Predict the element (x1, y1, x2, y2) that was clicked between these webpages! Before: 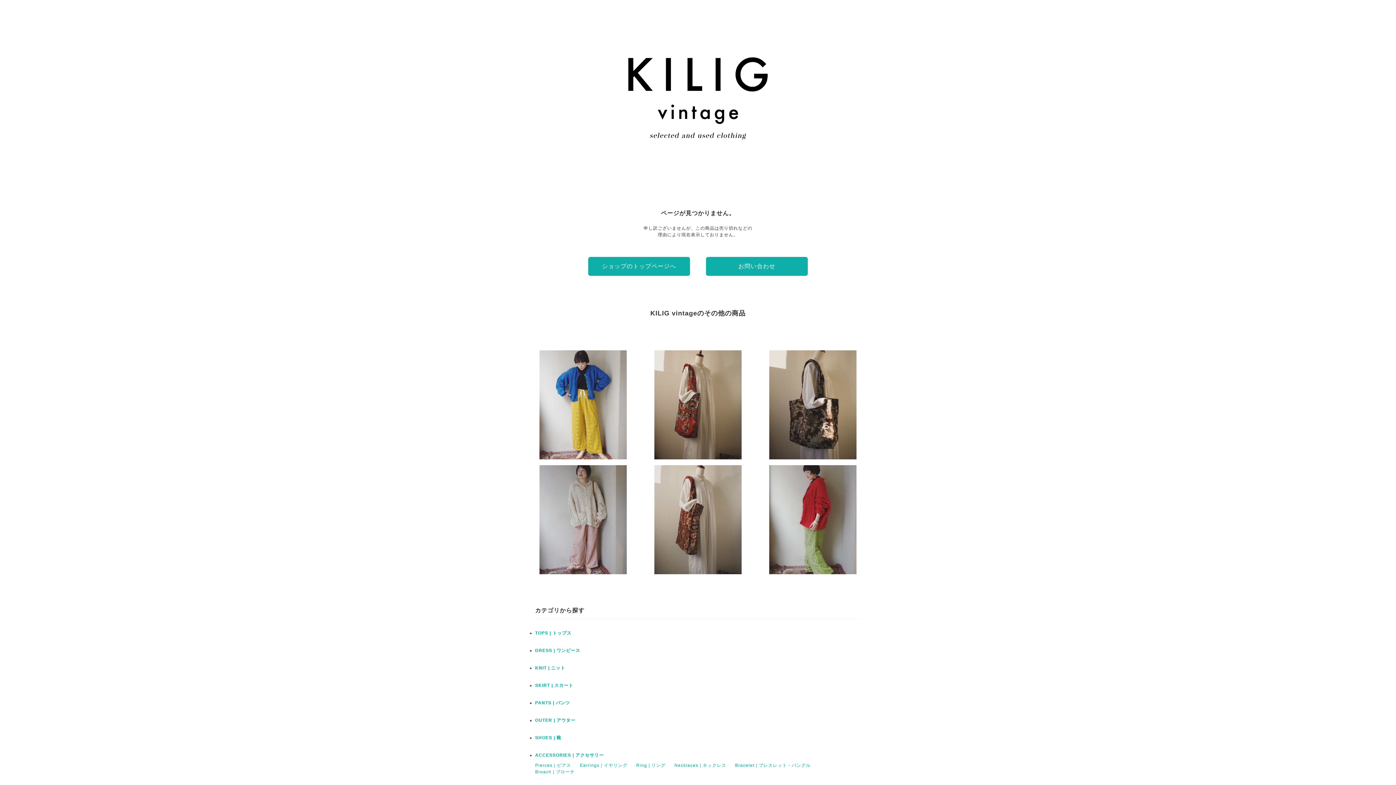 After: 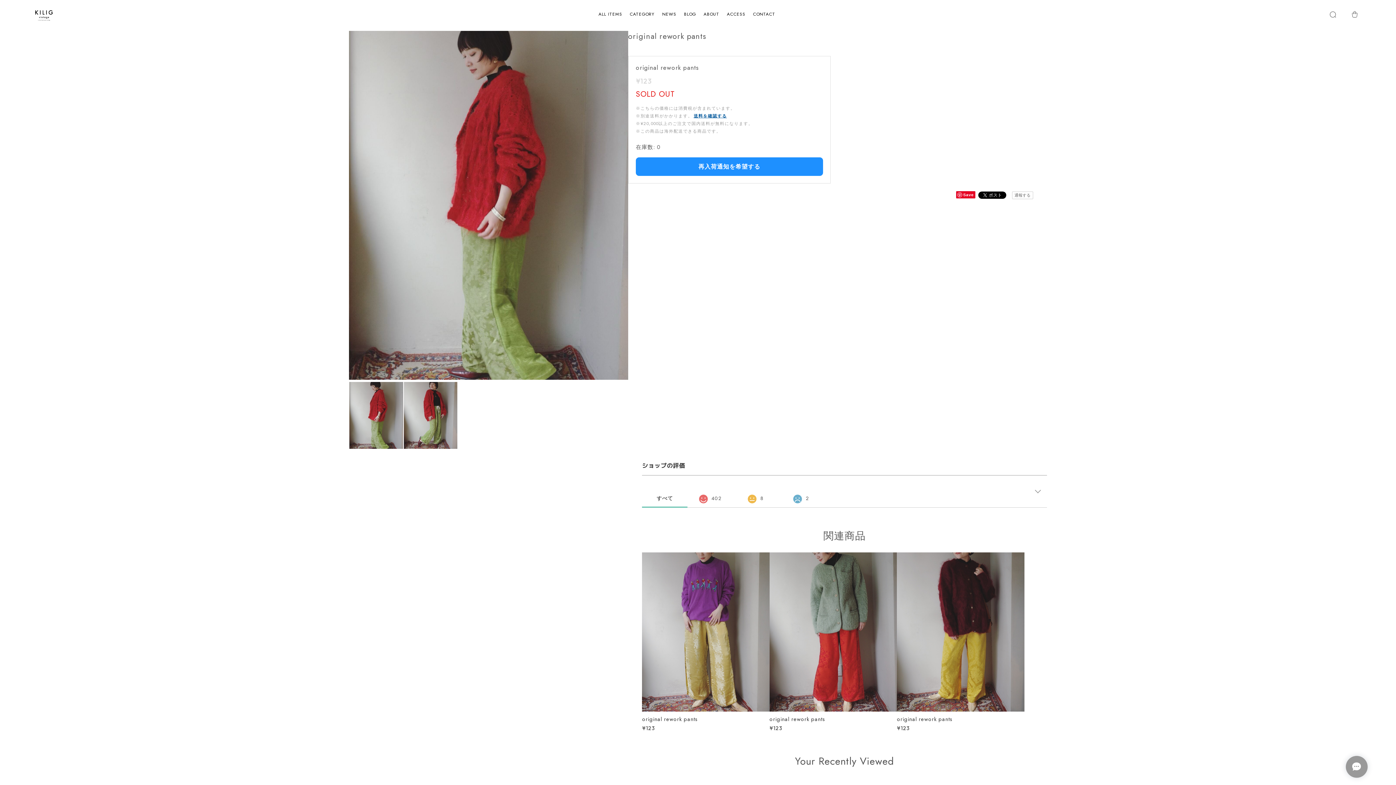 Action: label: original rework pants
¥123 bbox: (758, 465, 867, 574)